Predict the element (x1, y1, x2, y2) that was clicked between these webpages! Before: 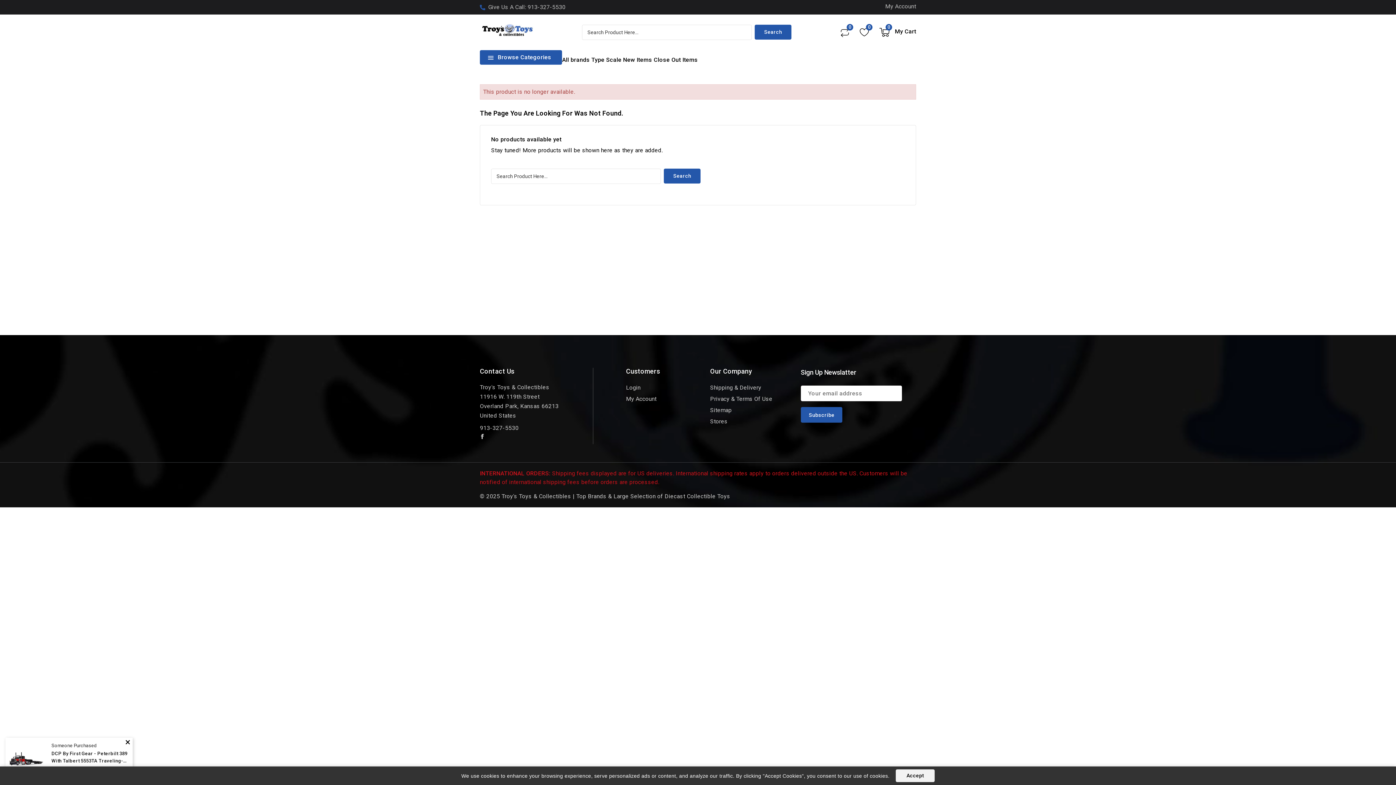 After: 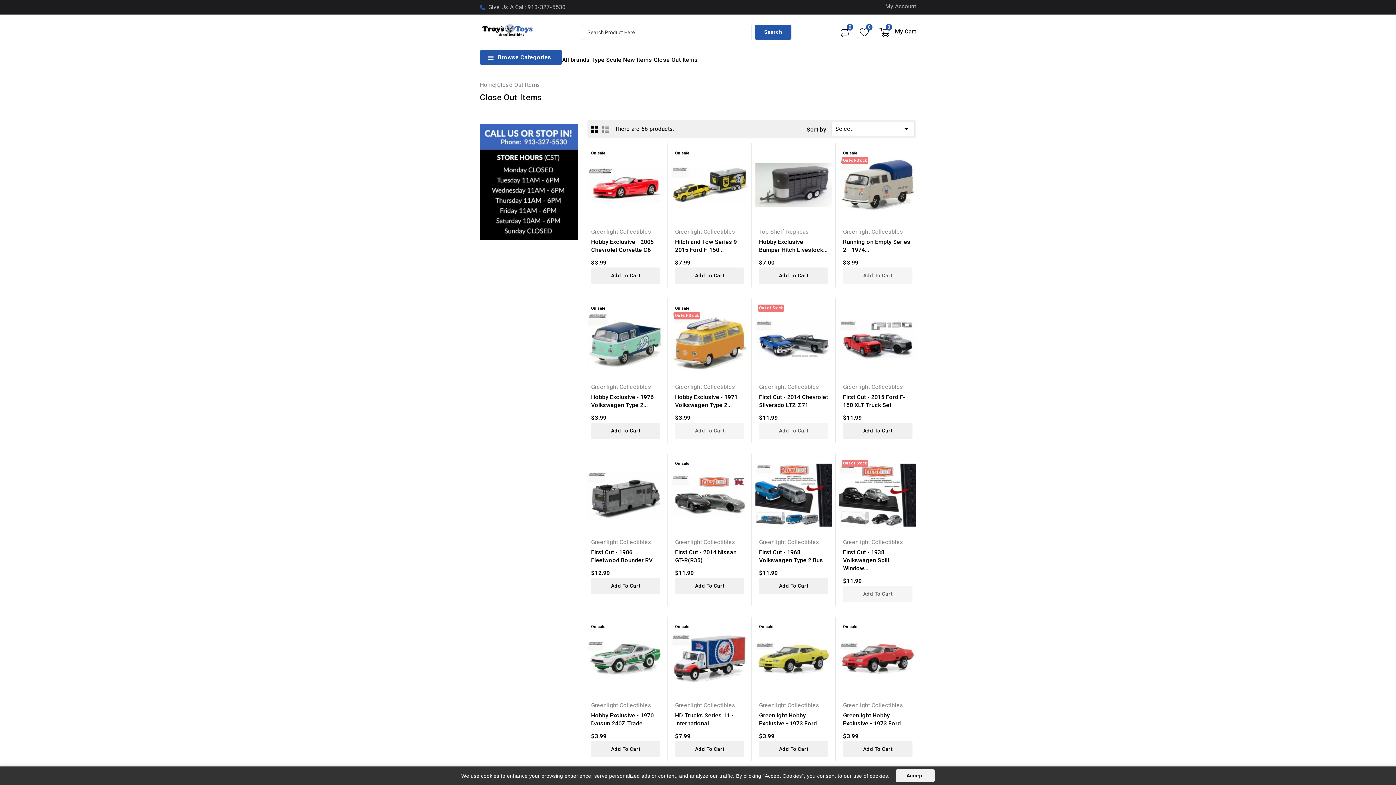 Action: bbox: (653, 50, 698, 69) label: Close Out Items